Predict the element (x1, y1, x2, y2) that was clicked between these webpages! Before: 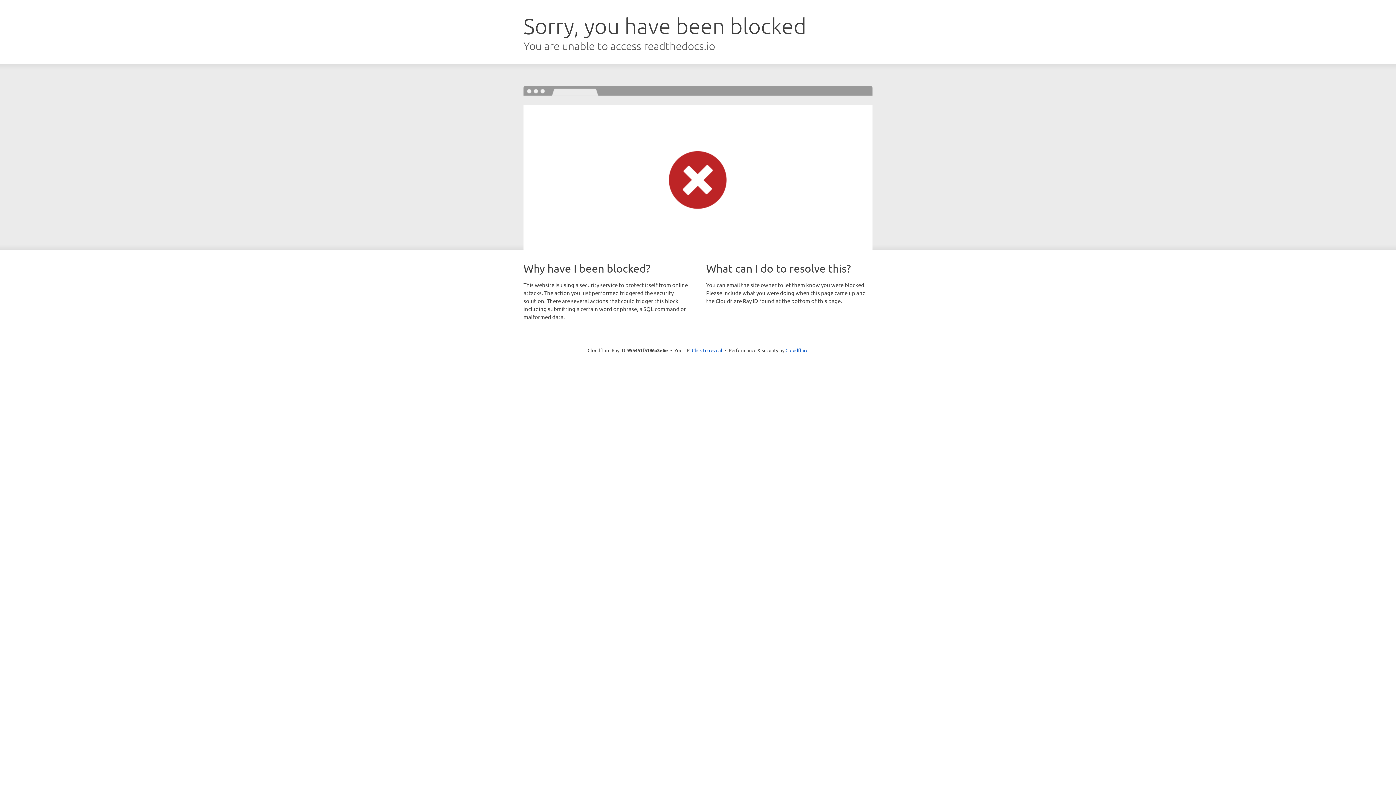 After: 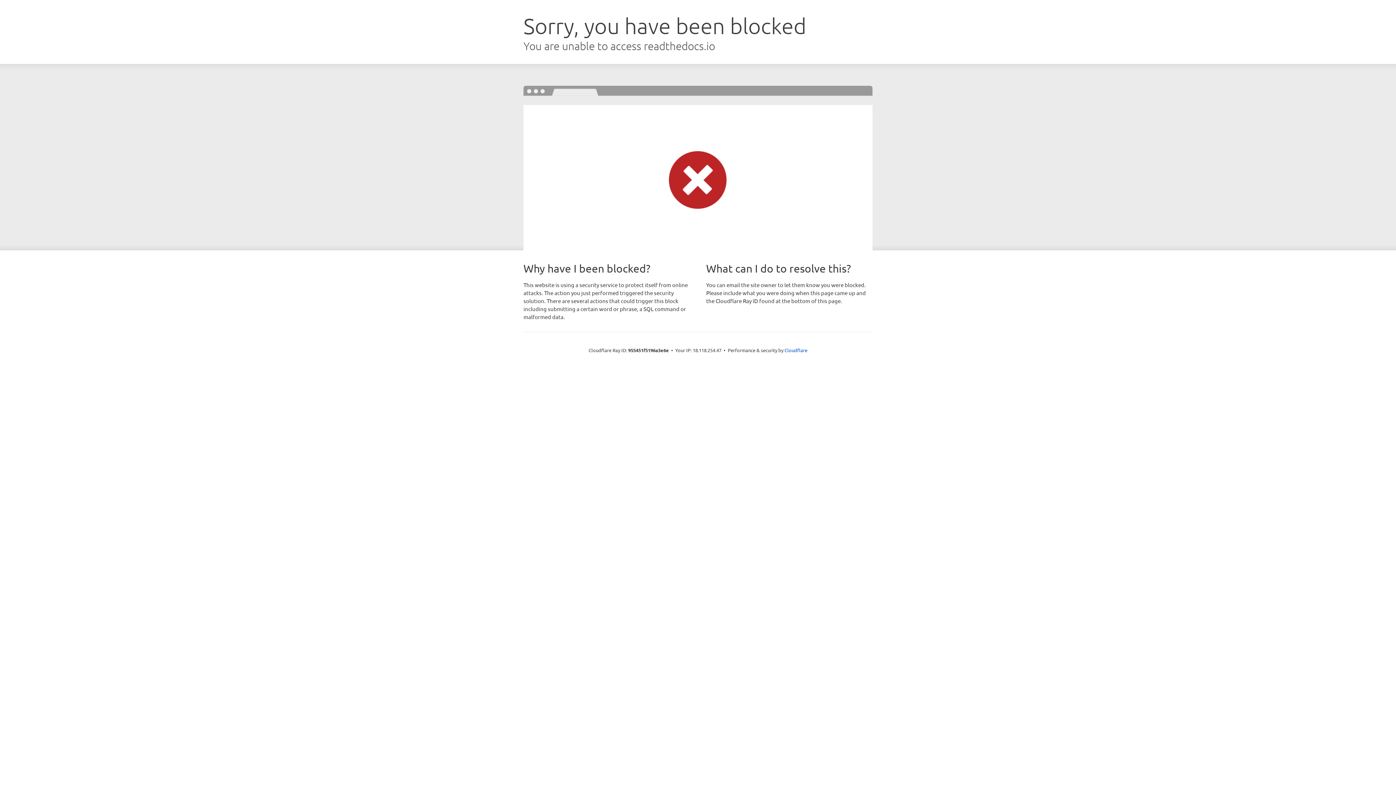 Action: bbox: (692, 346, 722, 353) label: Click to reveal